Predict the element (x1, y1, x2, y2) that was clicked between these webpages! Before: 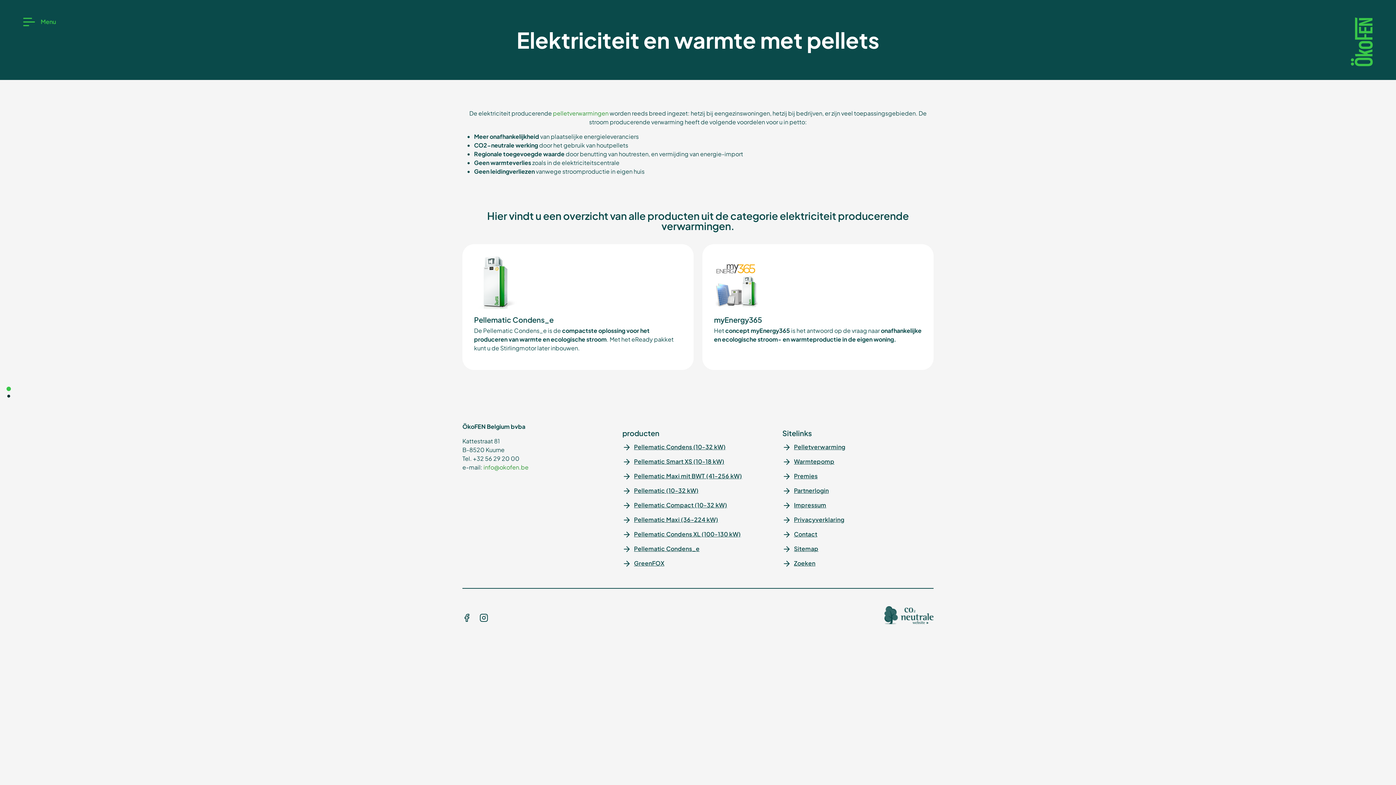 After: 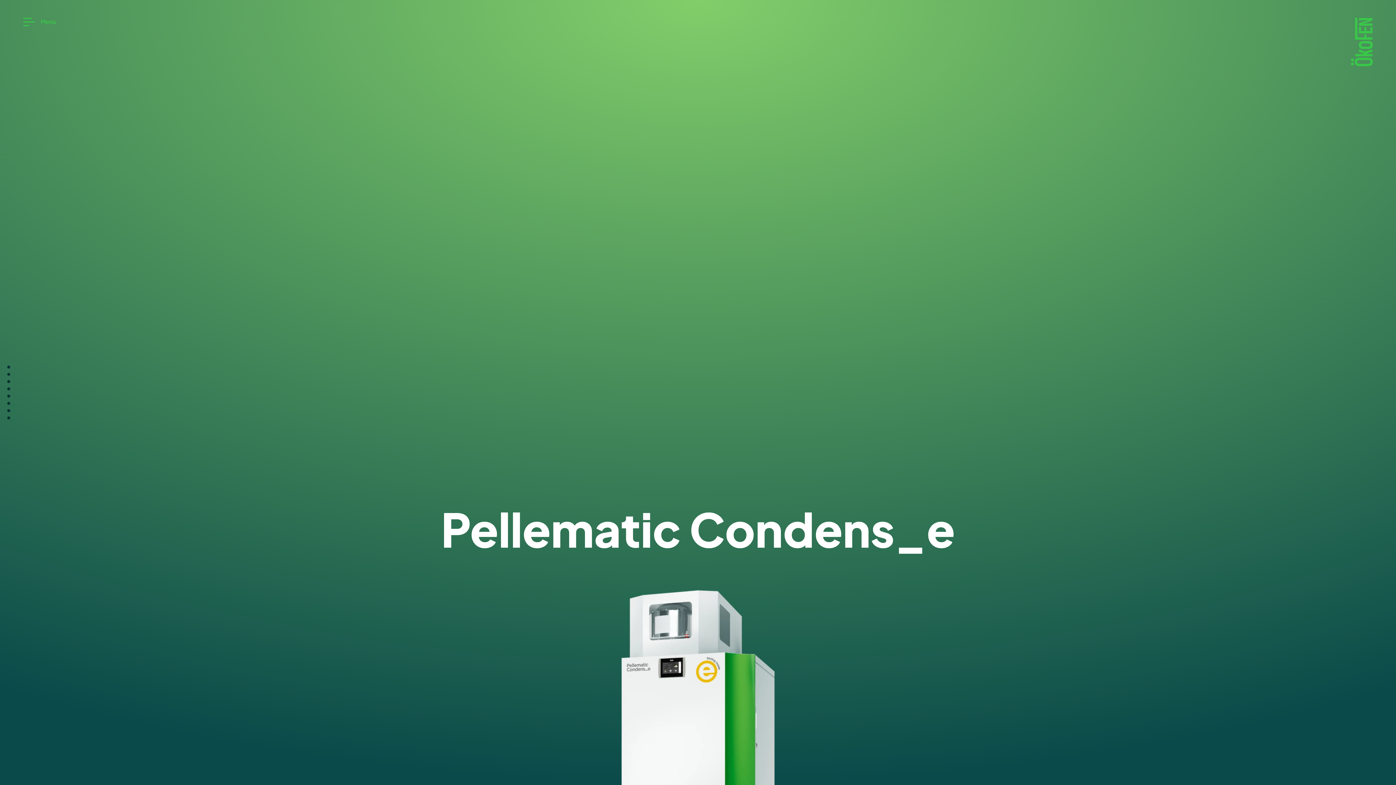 Action: label: Pellematic Condens_e

De Pellematic Condens_e is de compactste oplossing voor het produceren van warmte en ecologische stroom. Met het eReady pakket kunt u de Stirlingmotor later inbouwen. bbox: (474, 256, 682, 352)